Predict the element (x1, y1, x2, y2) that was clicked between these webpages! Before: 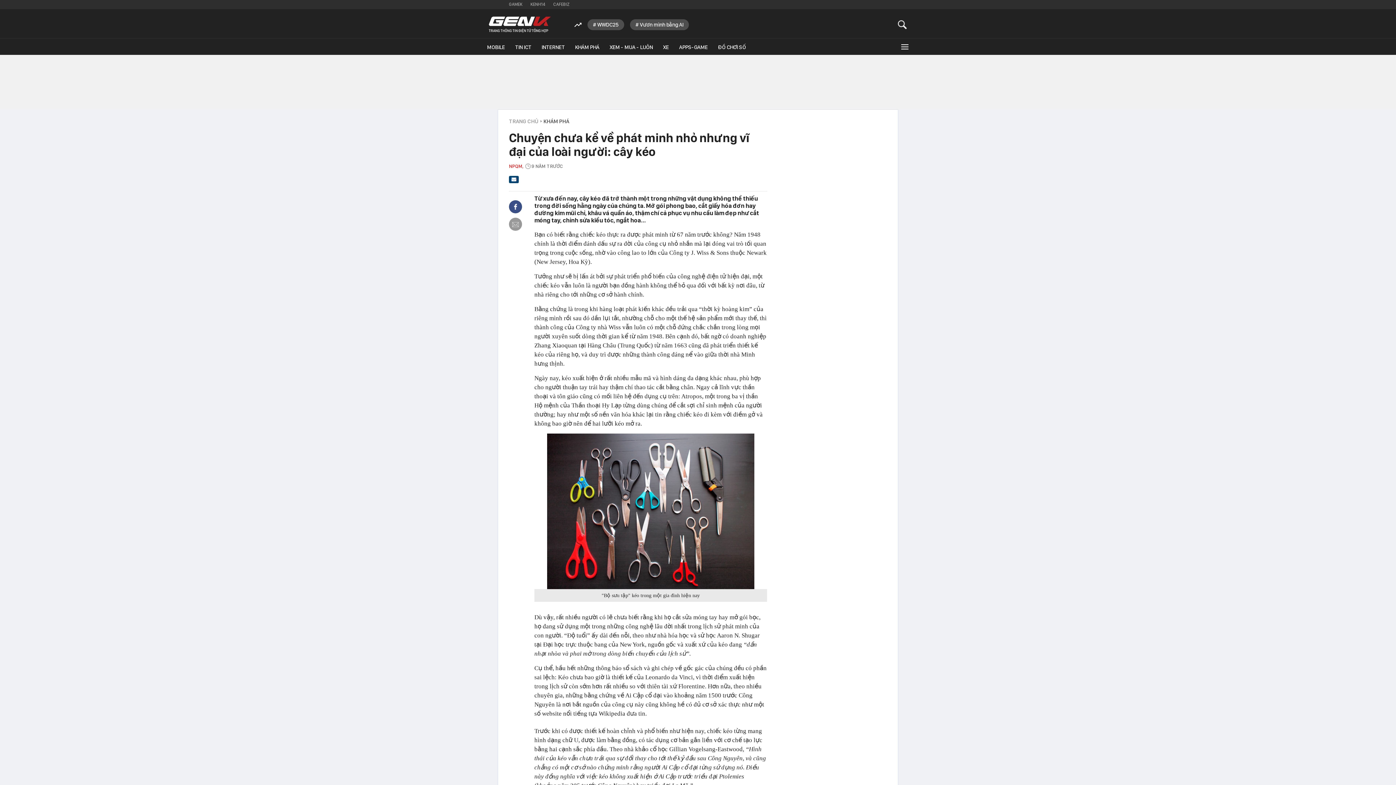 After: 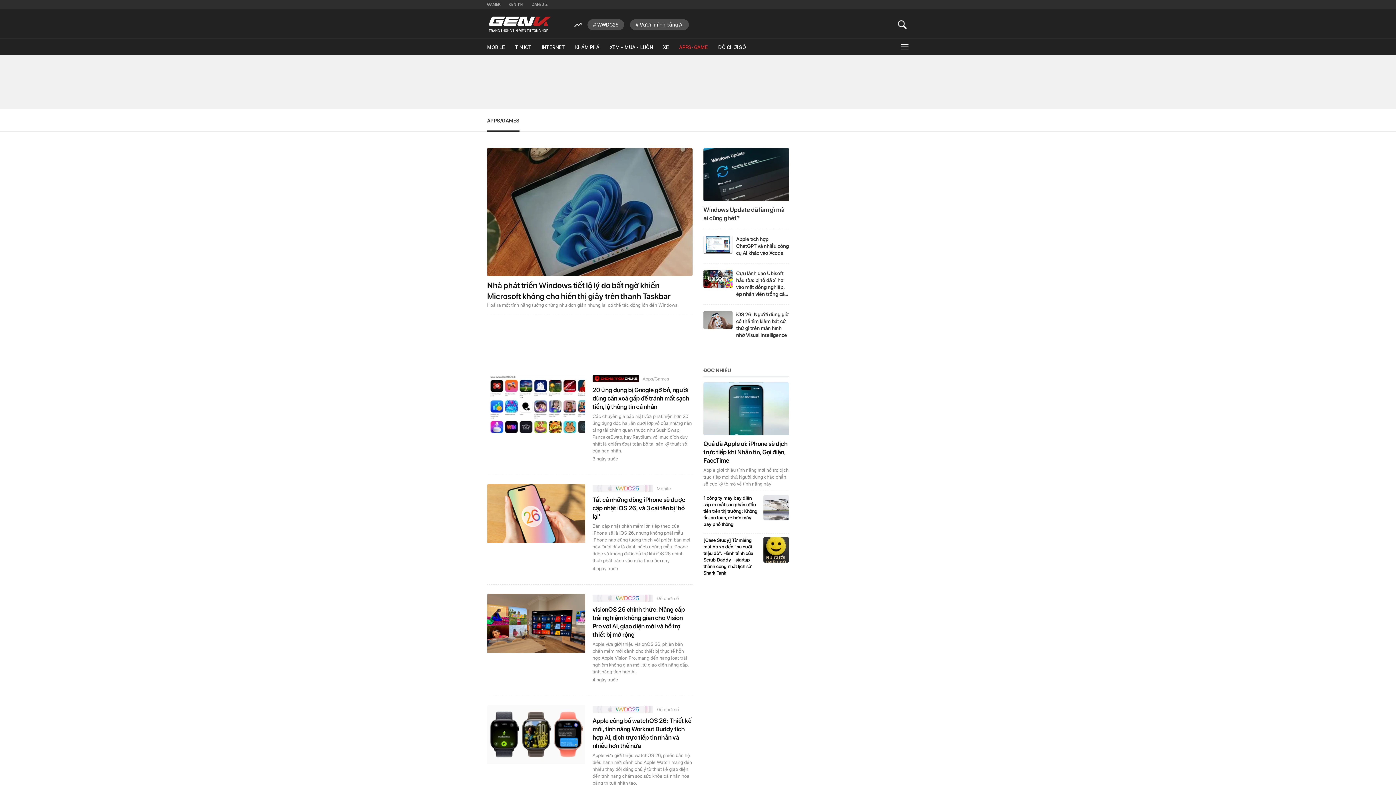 Action: bbox: (679, 38, 708, 54) label: APPS-GAME